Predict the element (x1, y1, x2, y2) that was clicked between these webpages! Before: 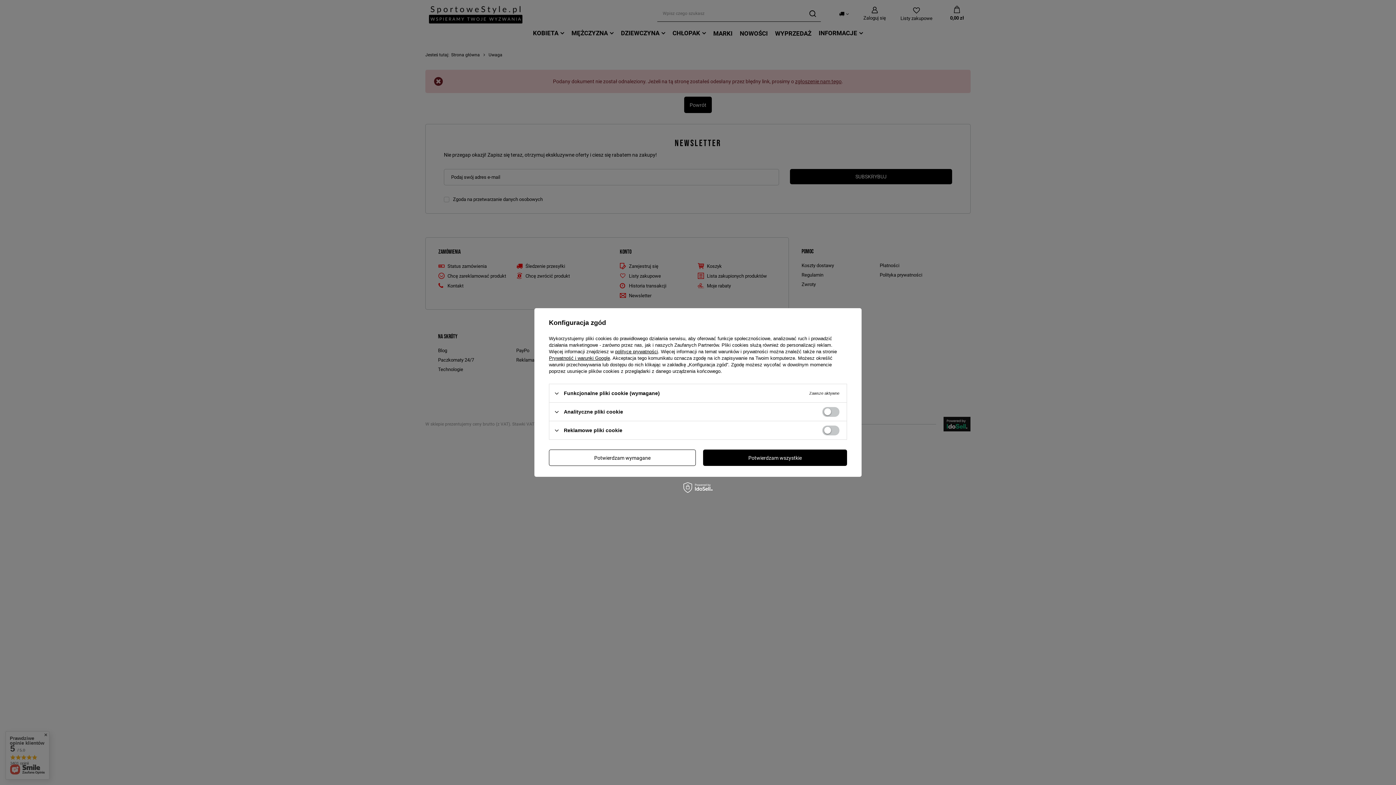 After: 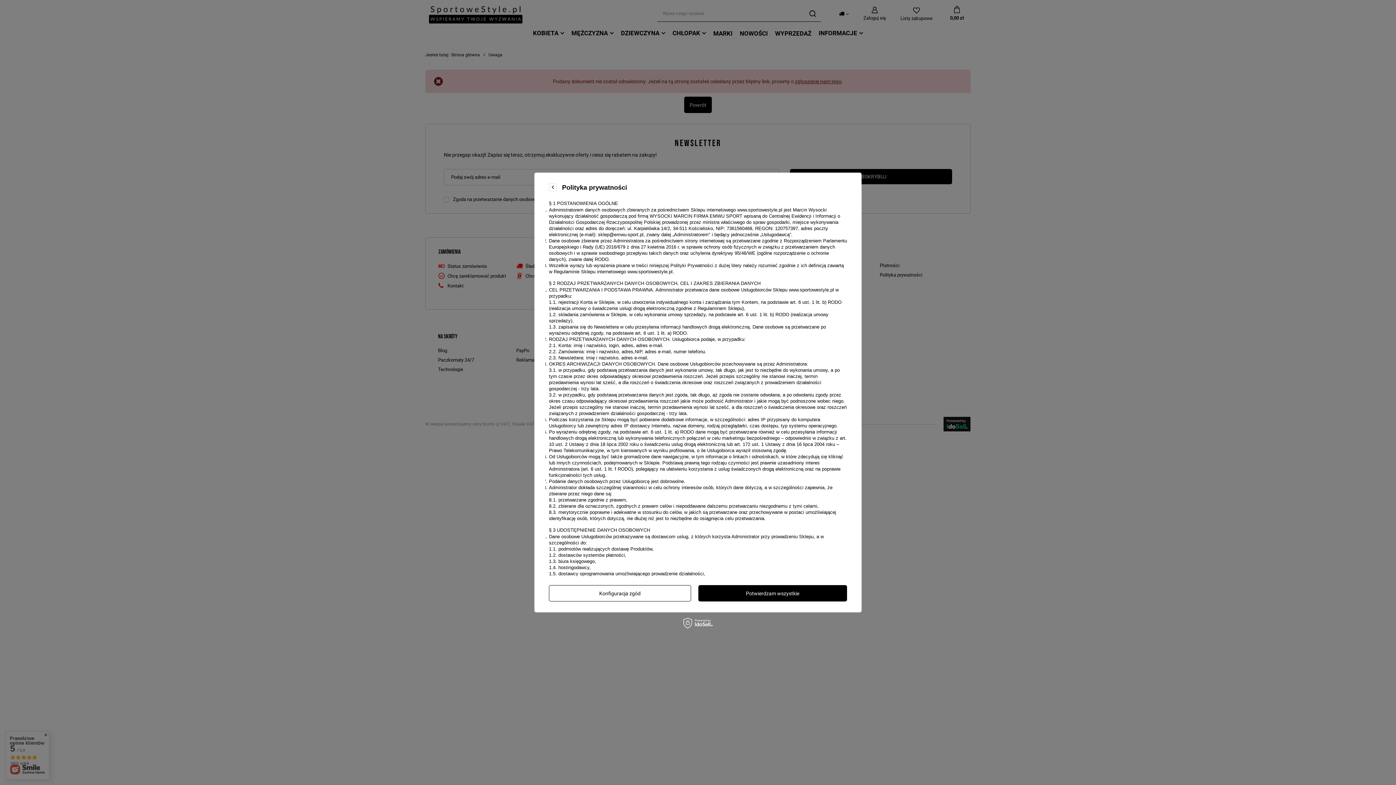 Action: bbox: (615, 349, 658, 354) label: polityce prywatności